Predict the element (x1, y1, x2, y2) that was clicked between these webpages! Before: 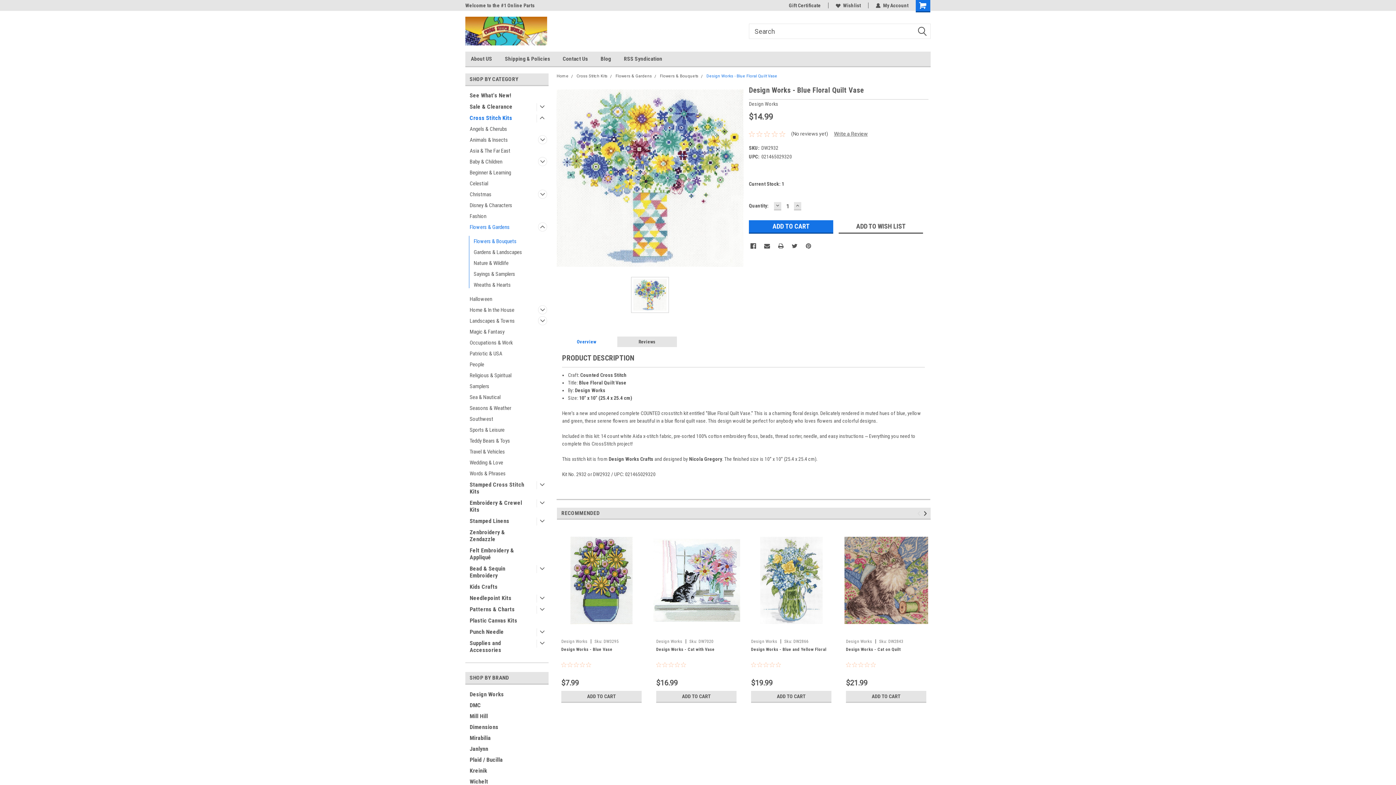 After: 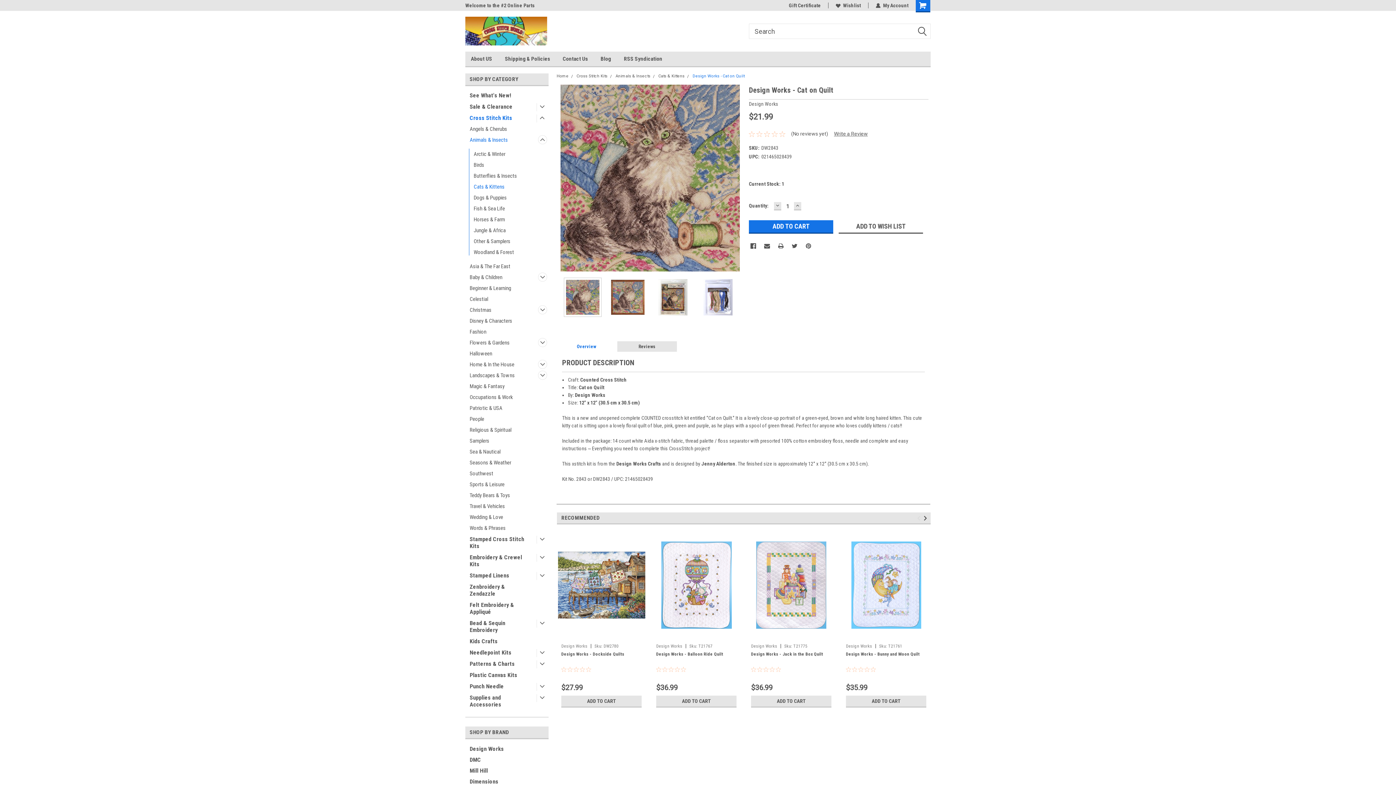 Action: label: Sku: DW2843 bbox: (879, 639, 903, 644)